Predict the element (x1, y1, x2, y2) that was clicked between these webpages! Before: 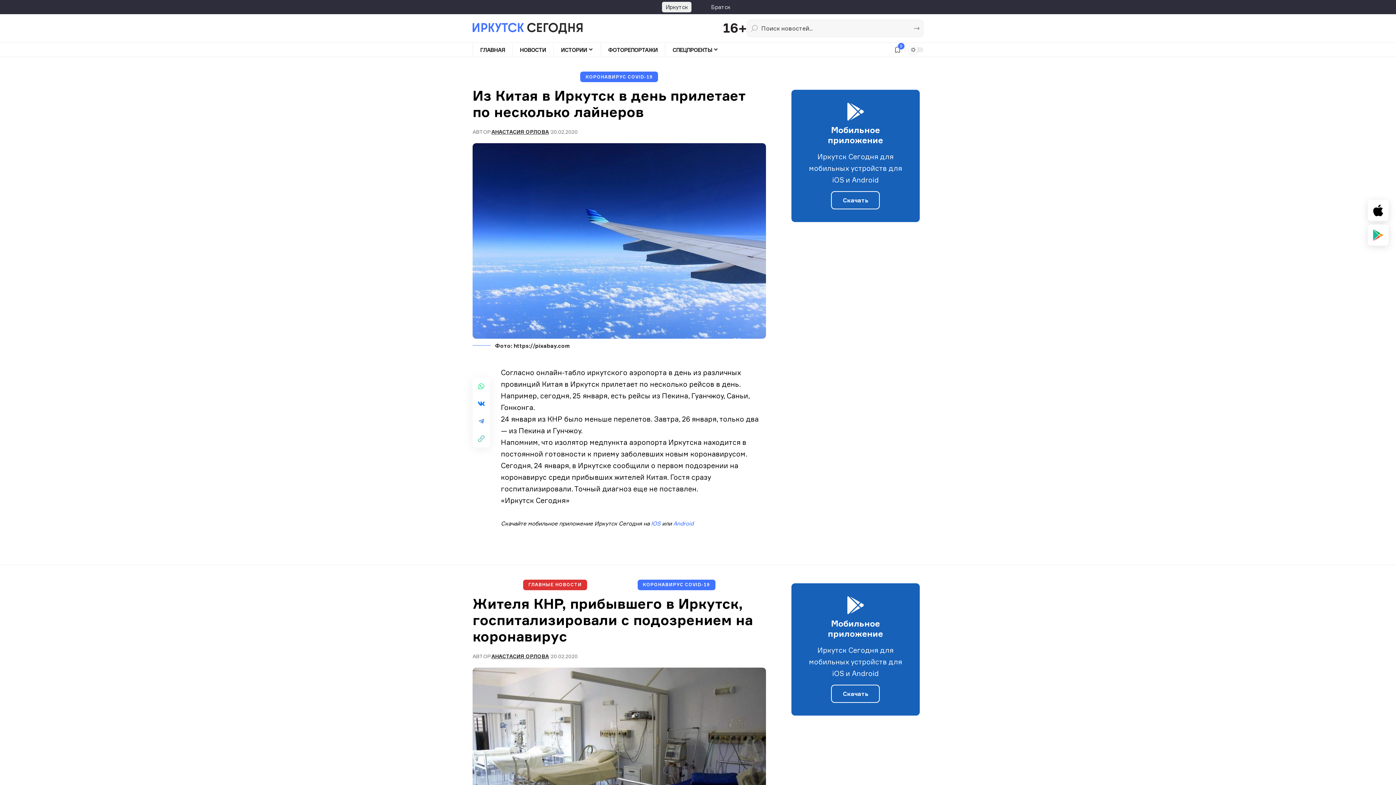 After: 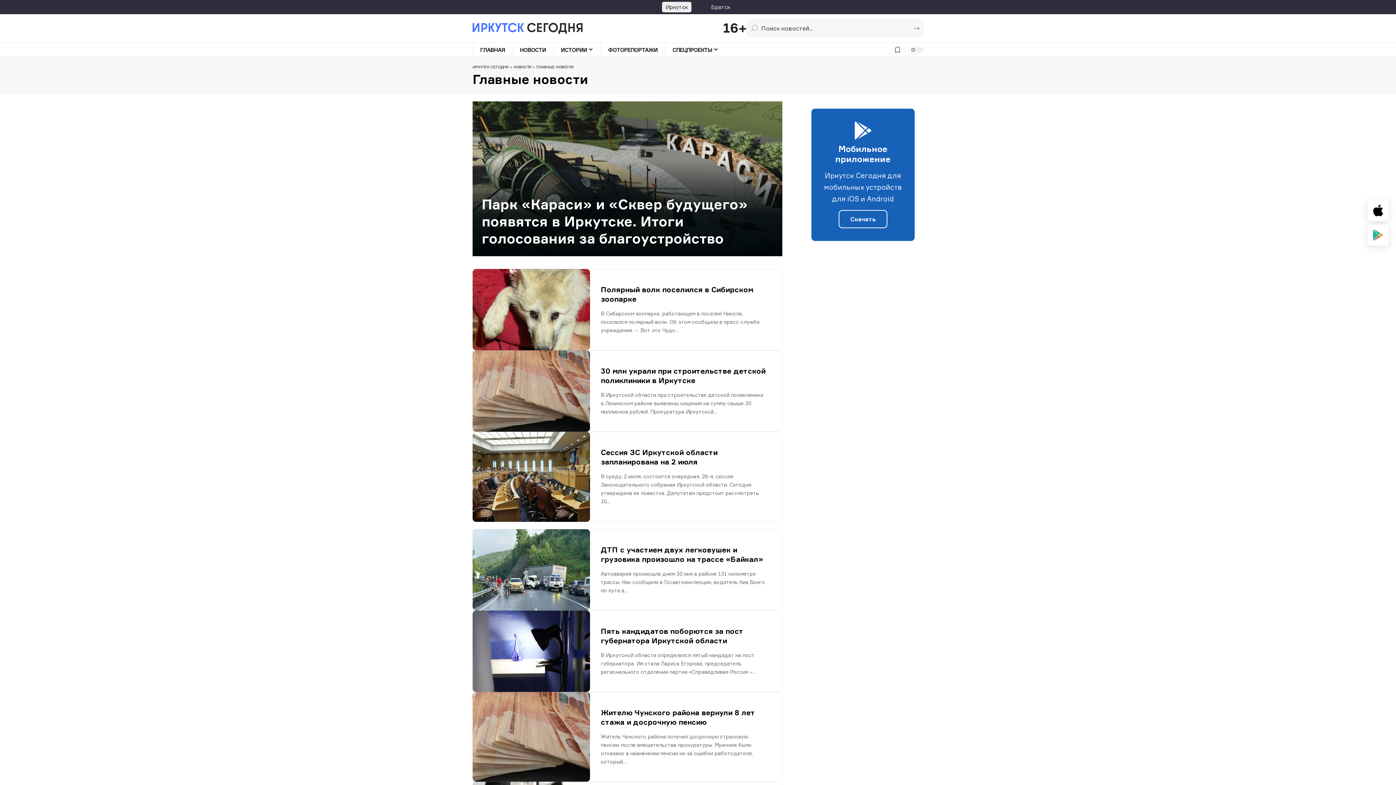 Action: bbox: (523, 579, 587, 590) label: ГЛАВНЫЕ НОВОСТИ